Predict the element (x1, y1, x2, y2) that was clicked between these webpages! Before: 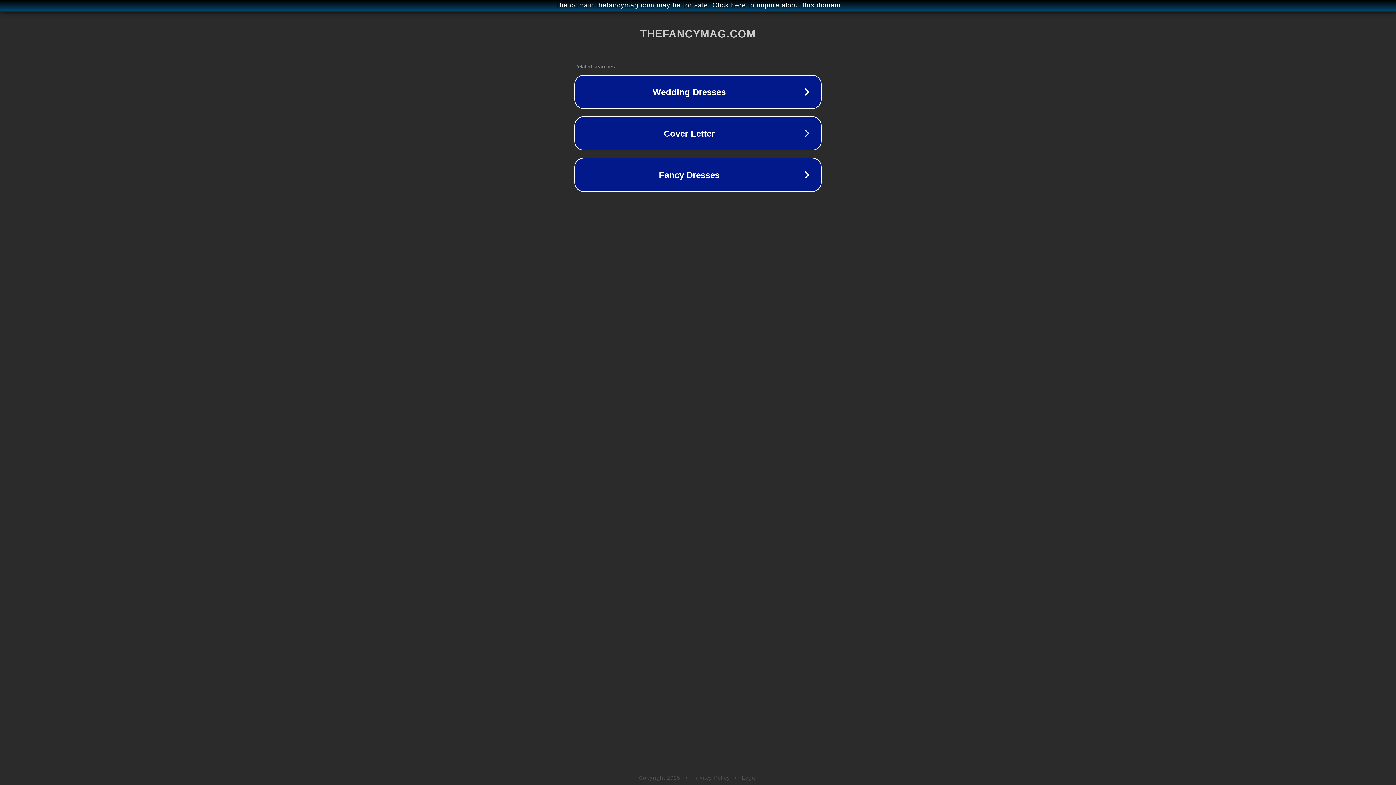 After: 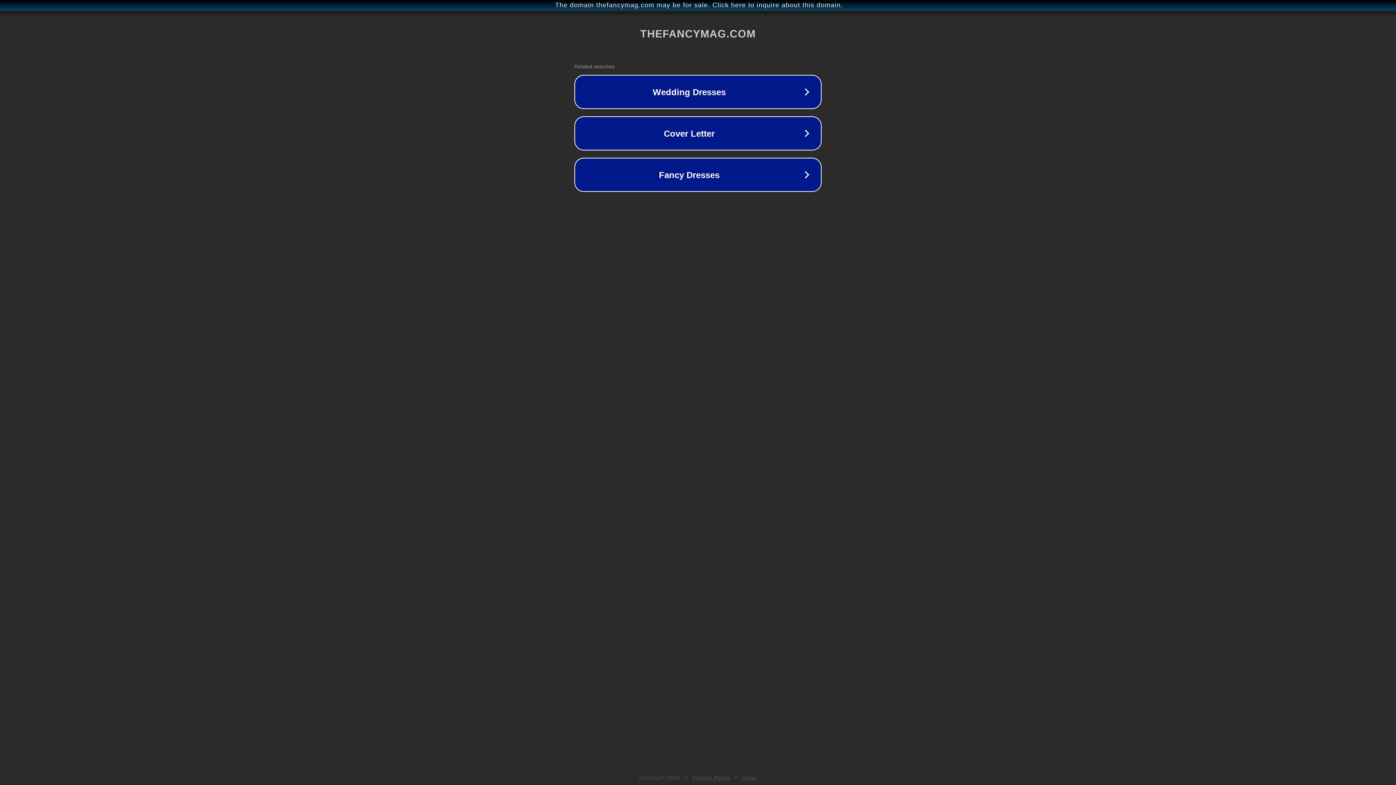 Action: bbox: (742, 775, 757, 781) label: Legal